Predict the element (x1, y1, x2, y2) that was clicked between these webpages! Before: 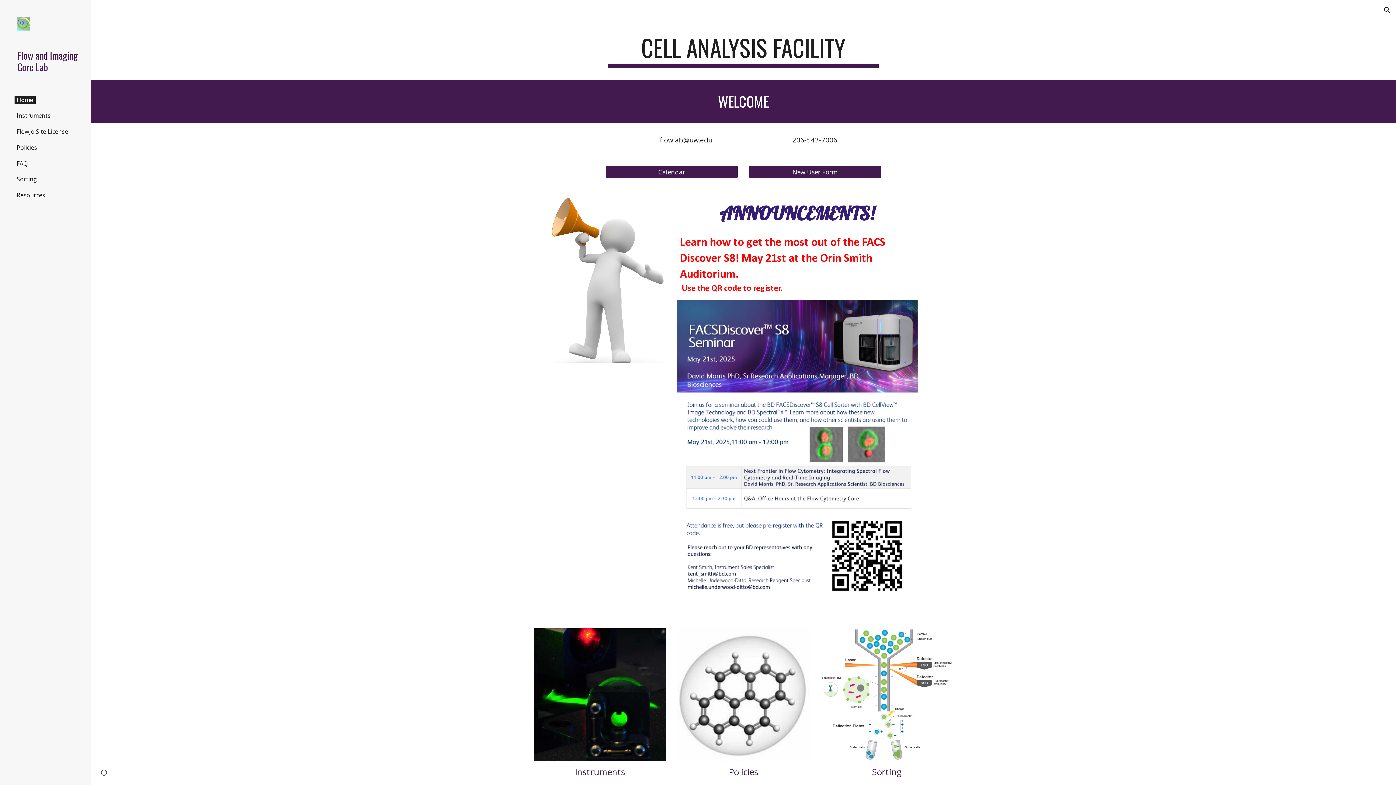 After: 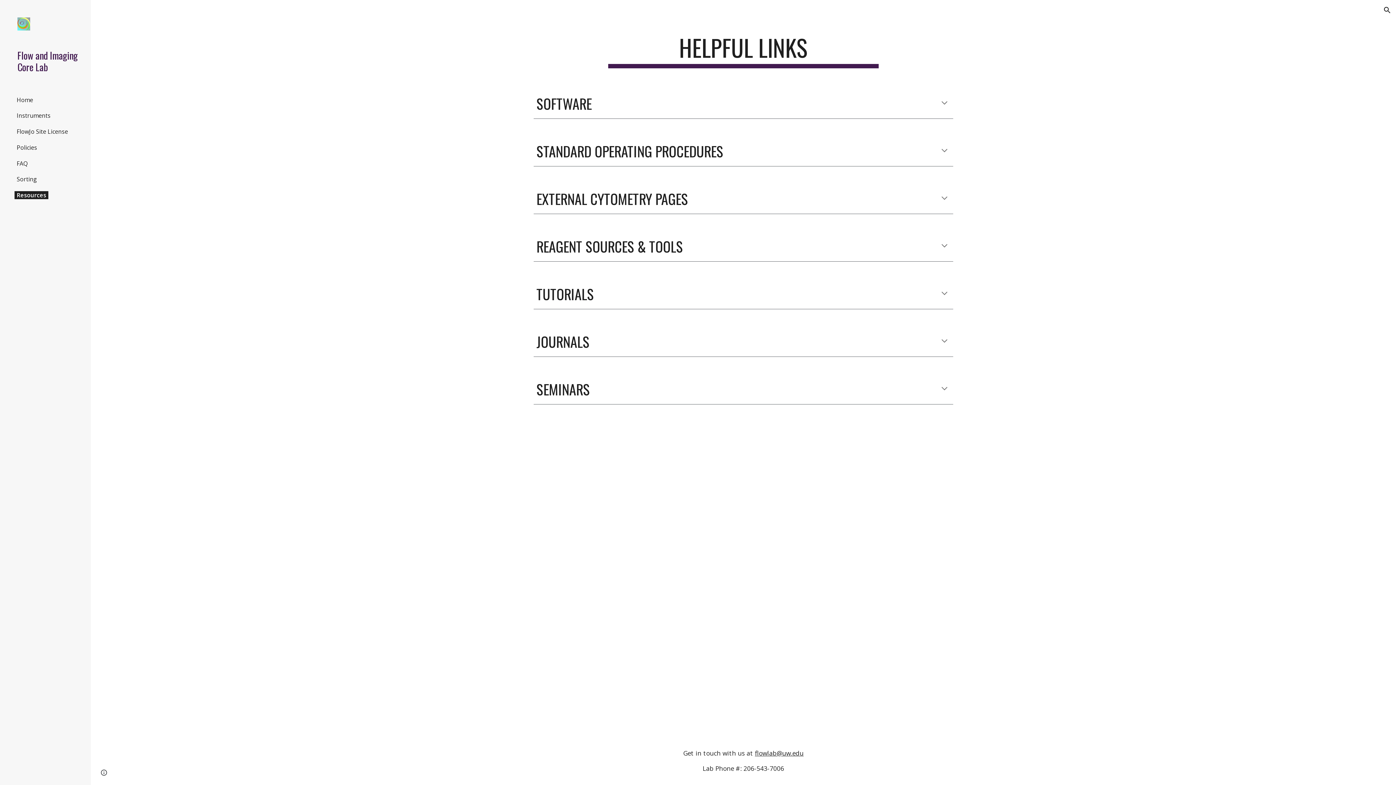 Action: bbox: (14, 191, 47, 199) label: Resources